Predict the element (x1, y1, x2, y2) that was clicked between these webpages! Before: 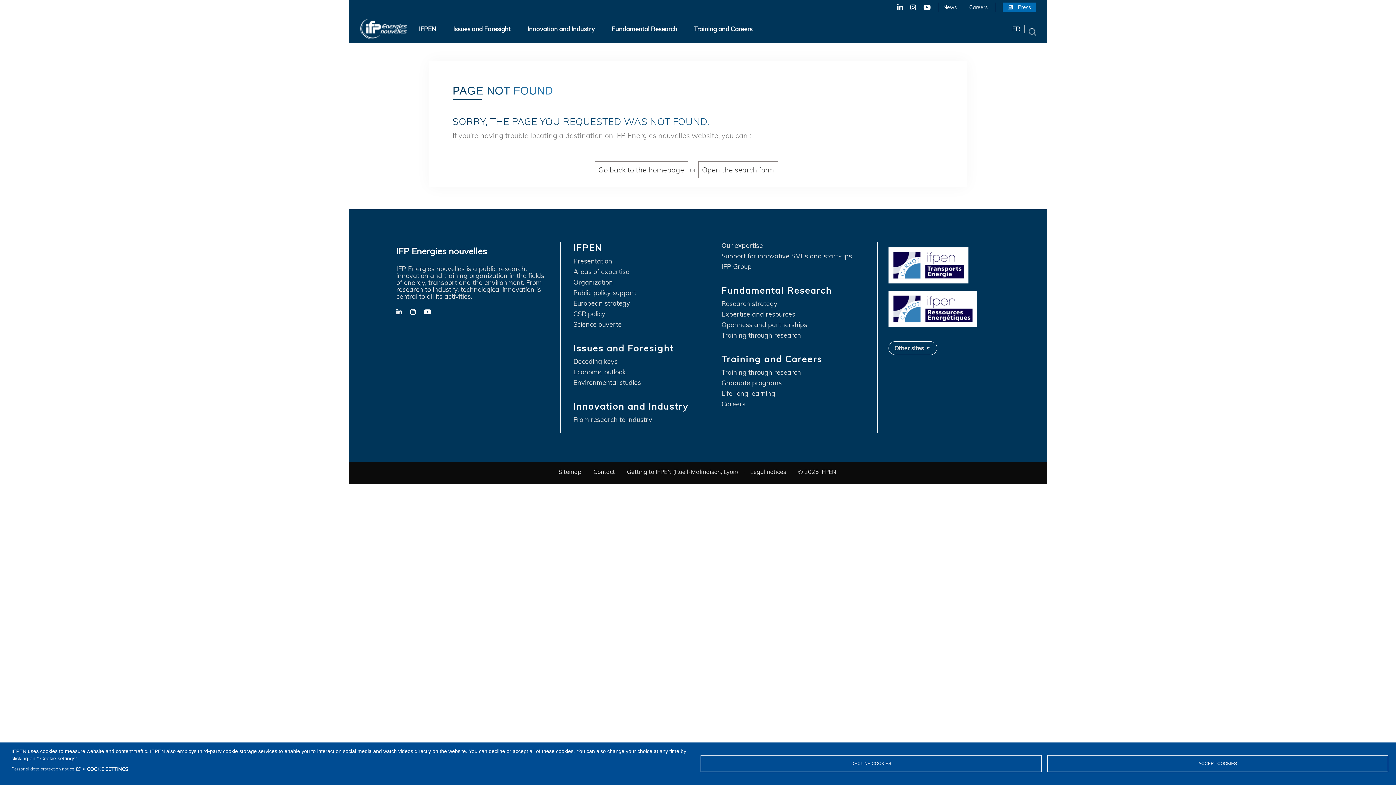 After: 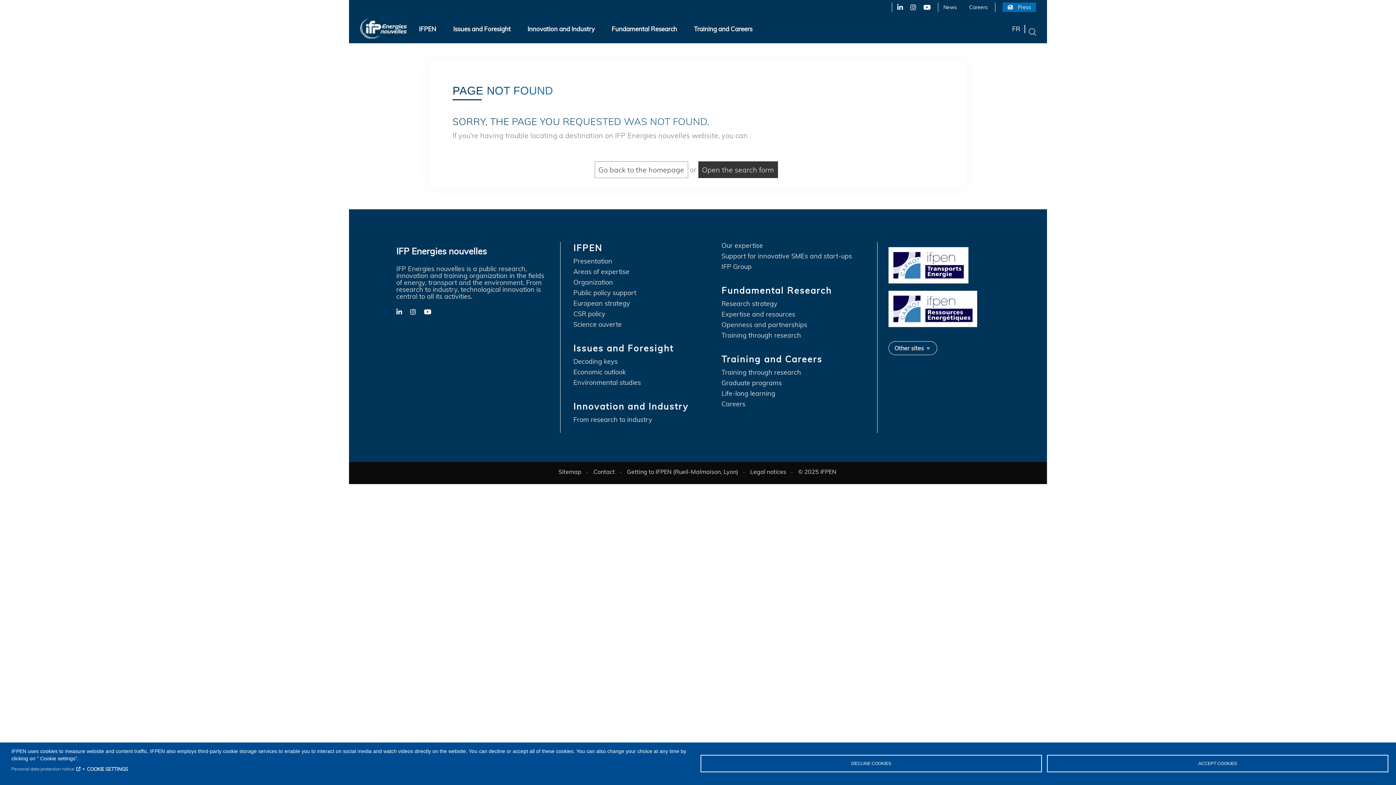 Action: bbox: (698, 161, 778, 178) label: Open the search form